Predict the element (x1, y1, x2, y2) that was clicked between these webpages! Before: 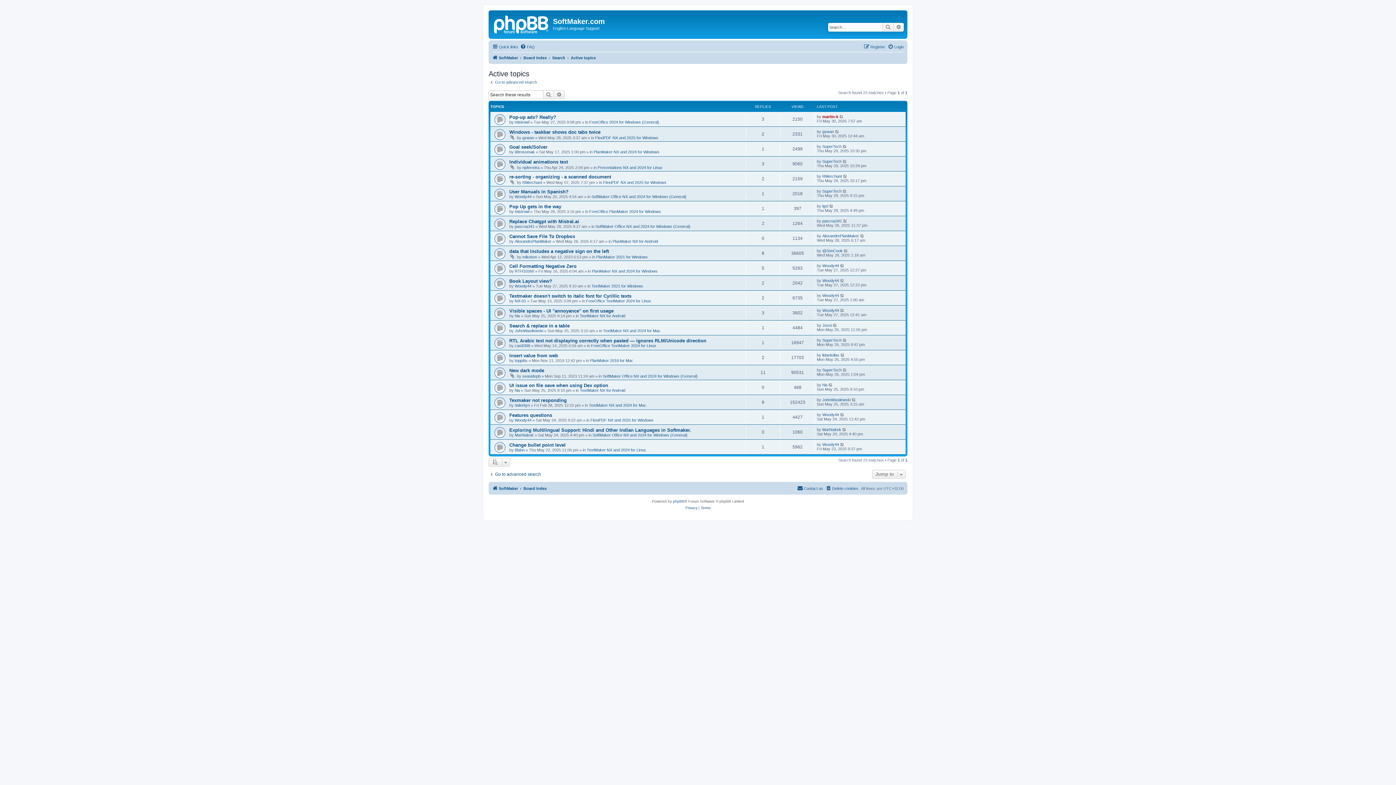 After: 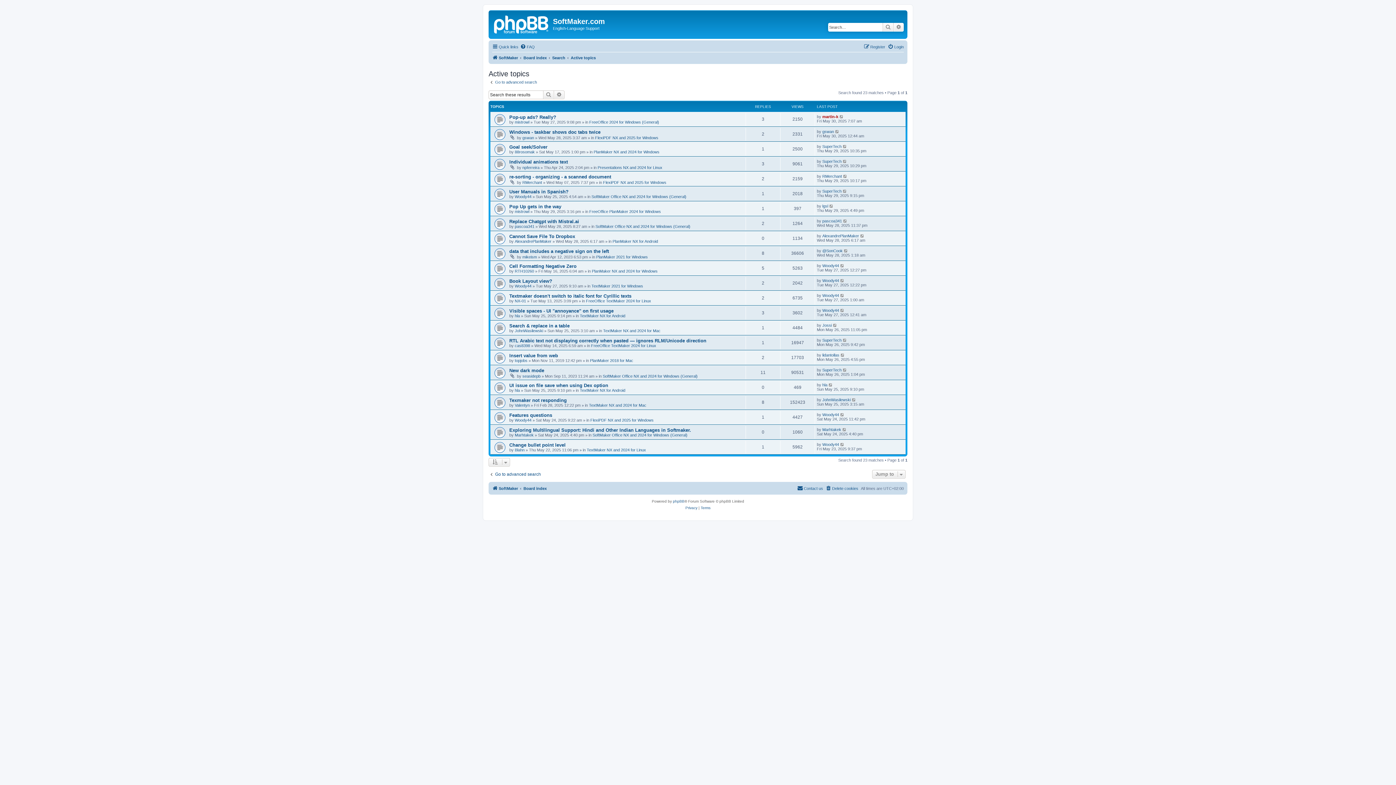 Action: bbox: (570, 53, 596, 62) label: Active topics